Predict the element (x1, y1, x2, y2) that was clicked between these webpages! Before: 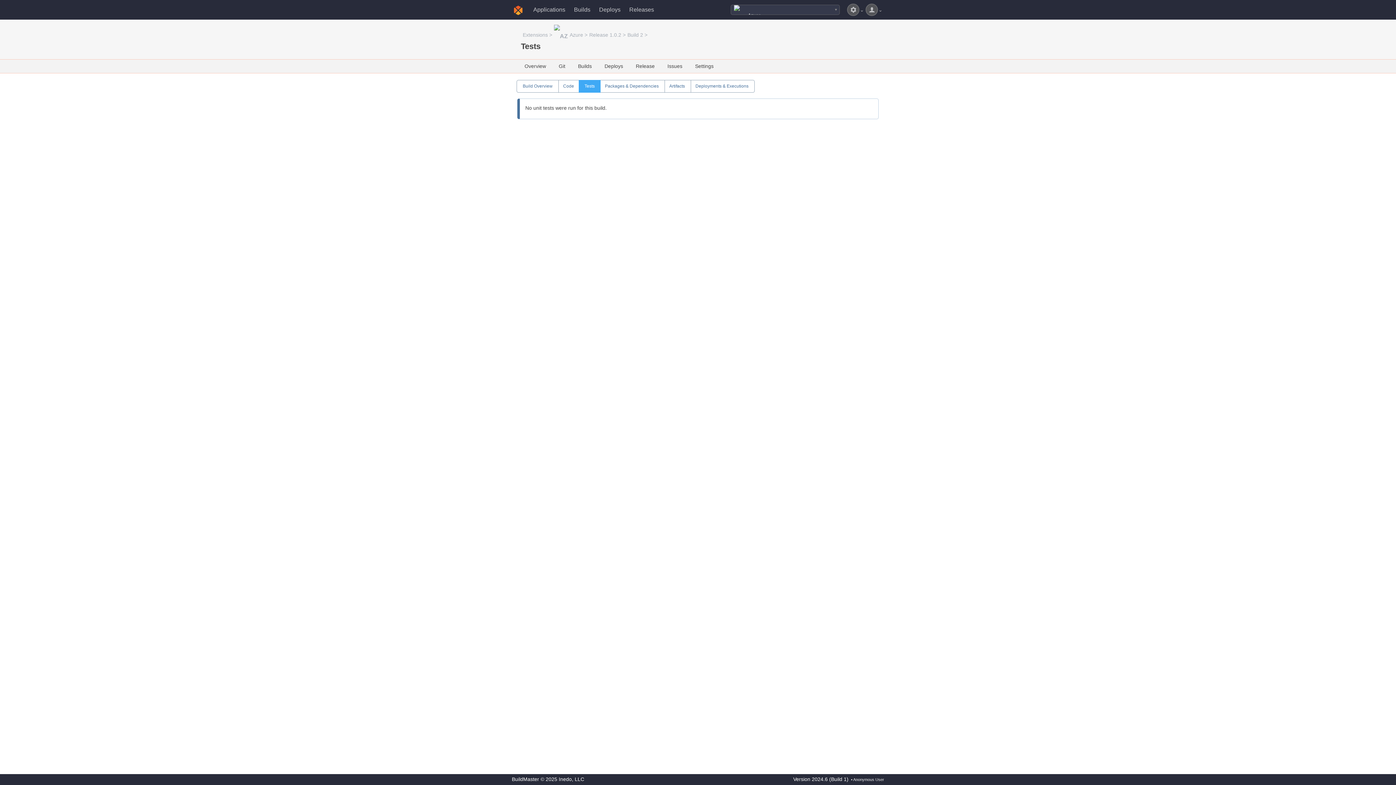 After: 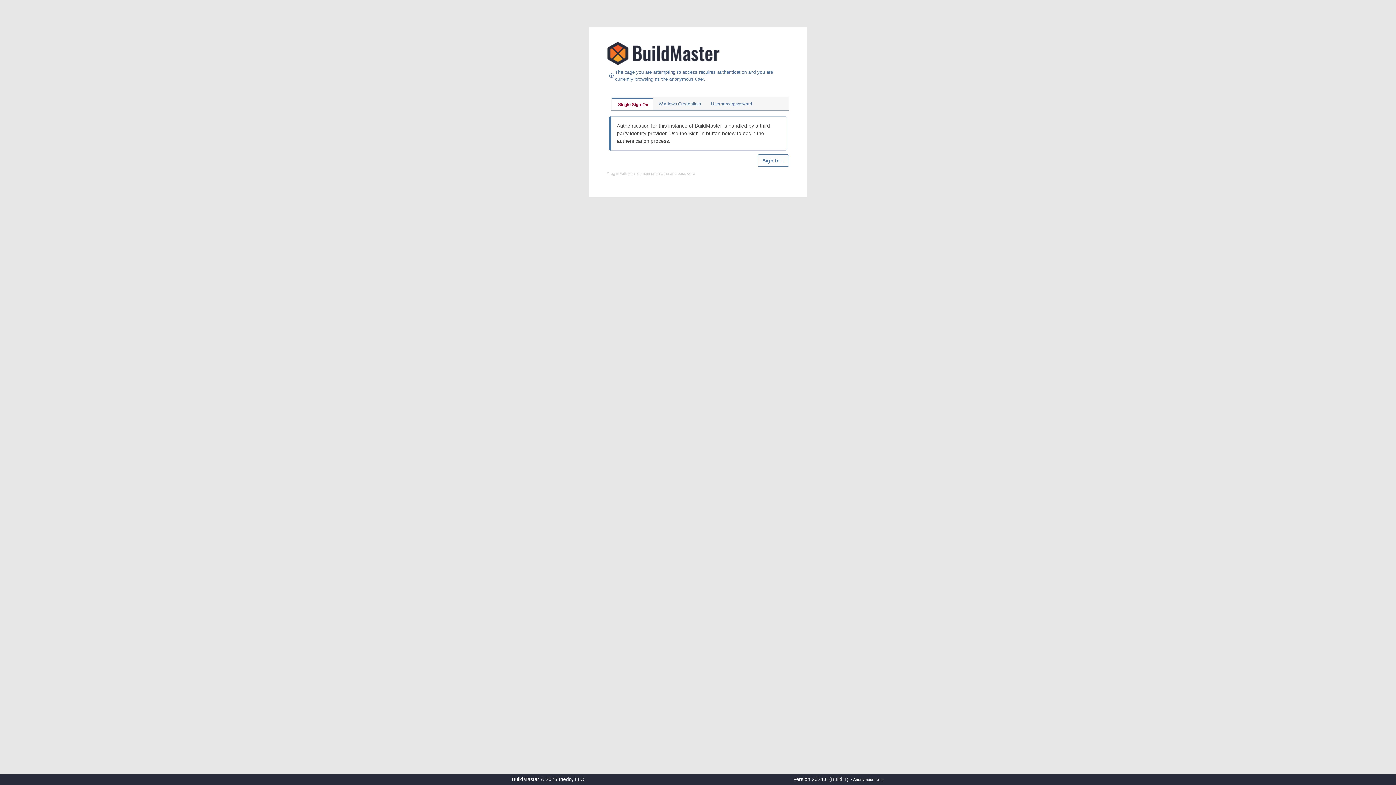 Action: bbox: (558, 63, 565, 69) label: Git